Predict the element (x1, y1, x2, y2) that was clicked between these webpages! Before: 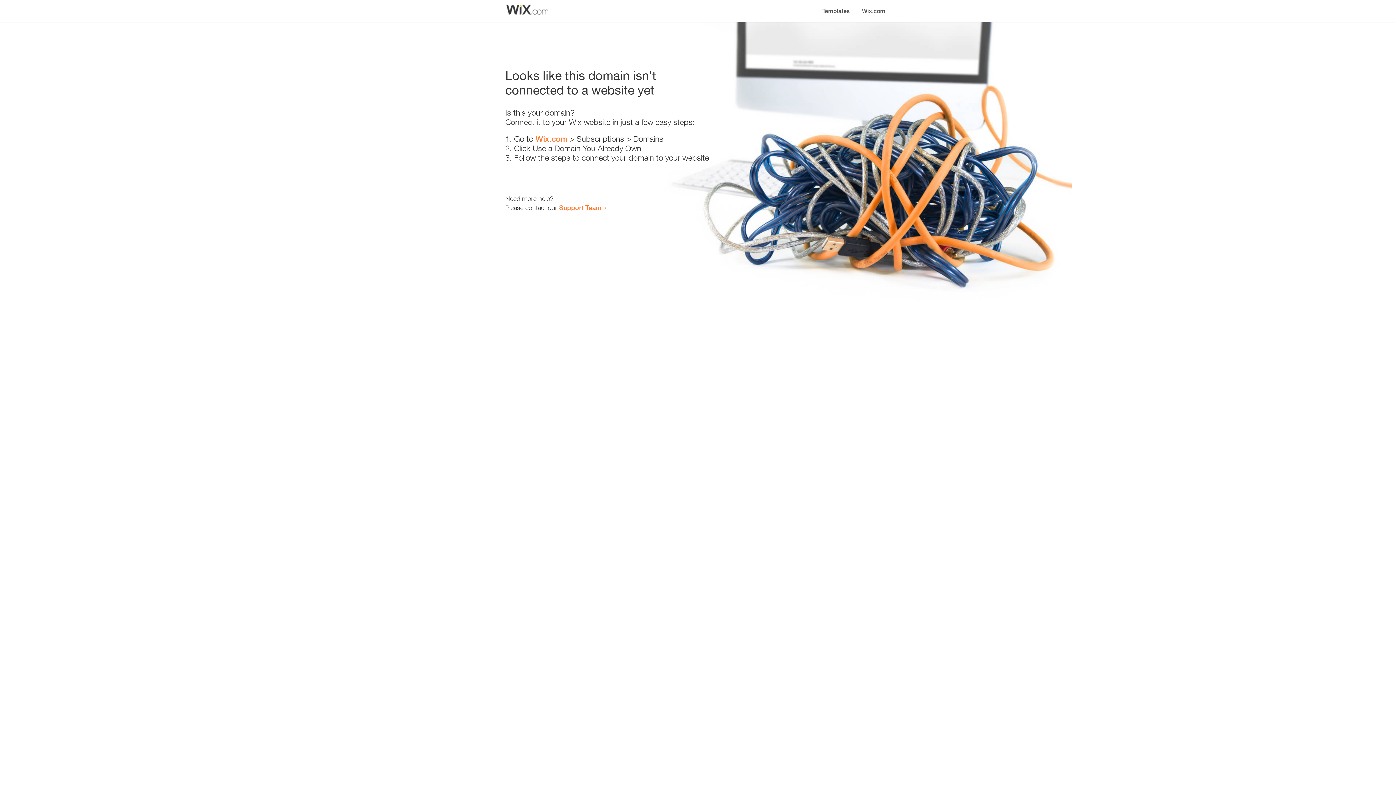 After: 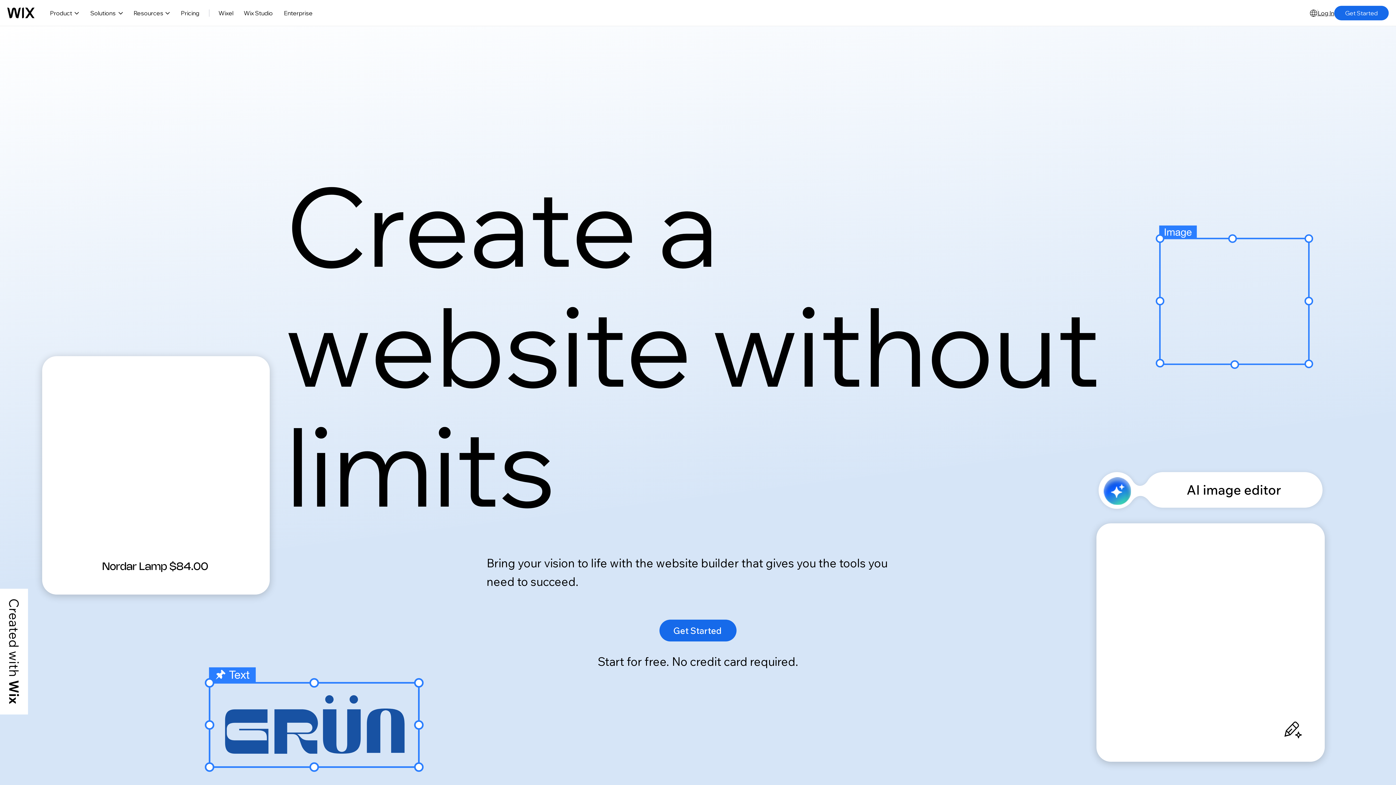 Action: bbox: (856, 0, 890, 14) label: Wix.com